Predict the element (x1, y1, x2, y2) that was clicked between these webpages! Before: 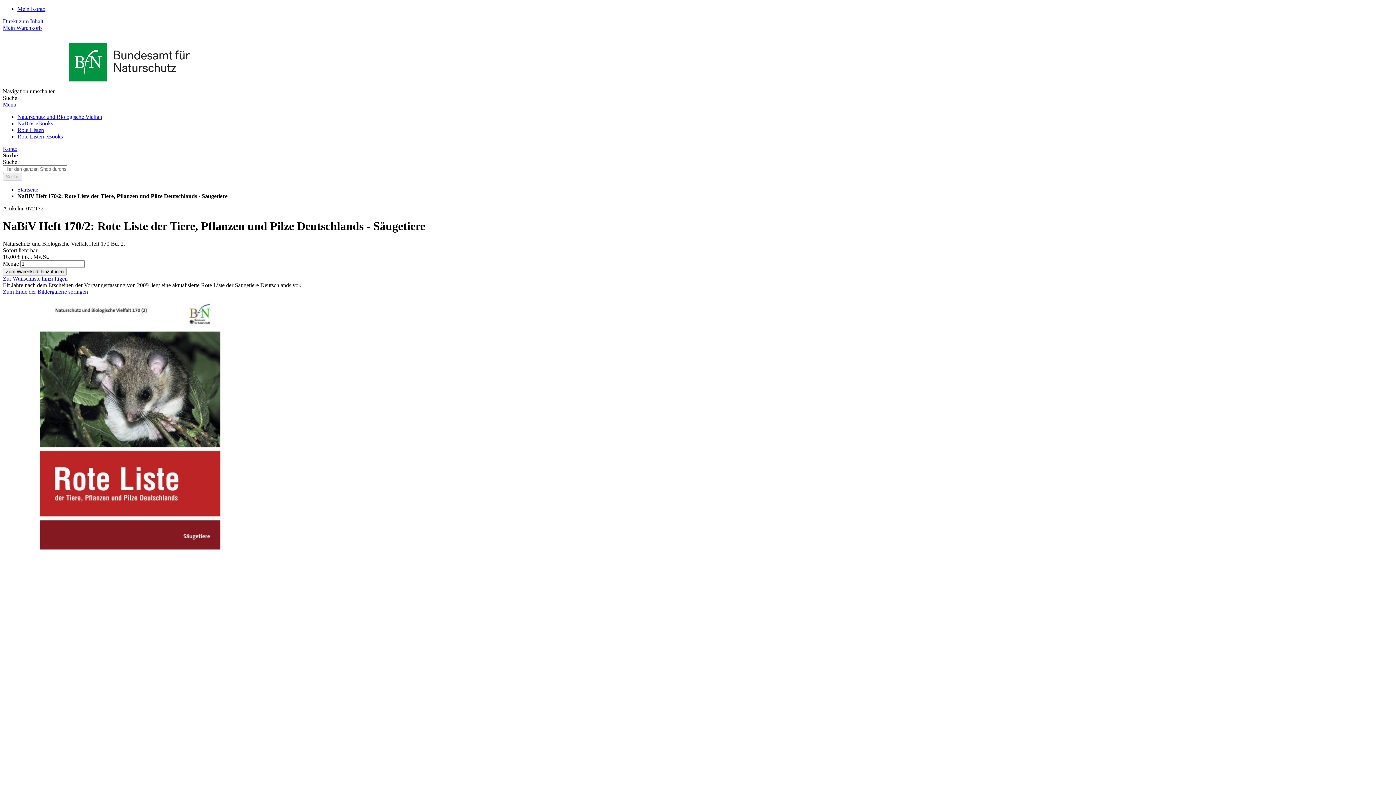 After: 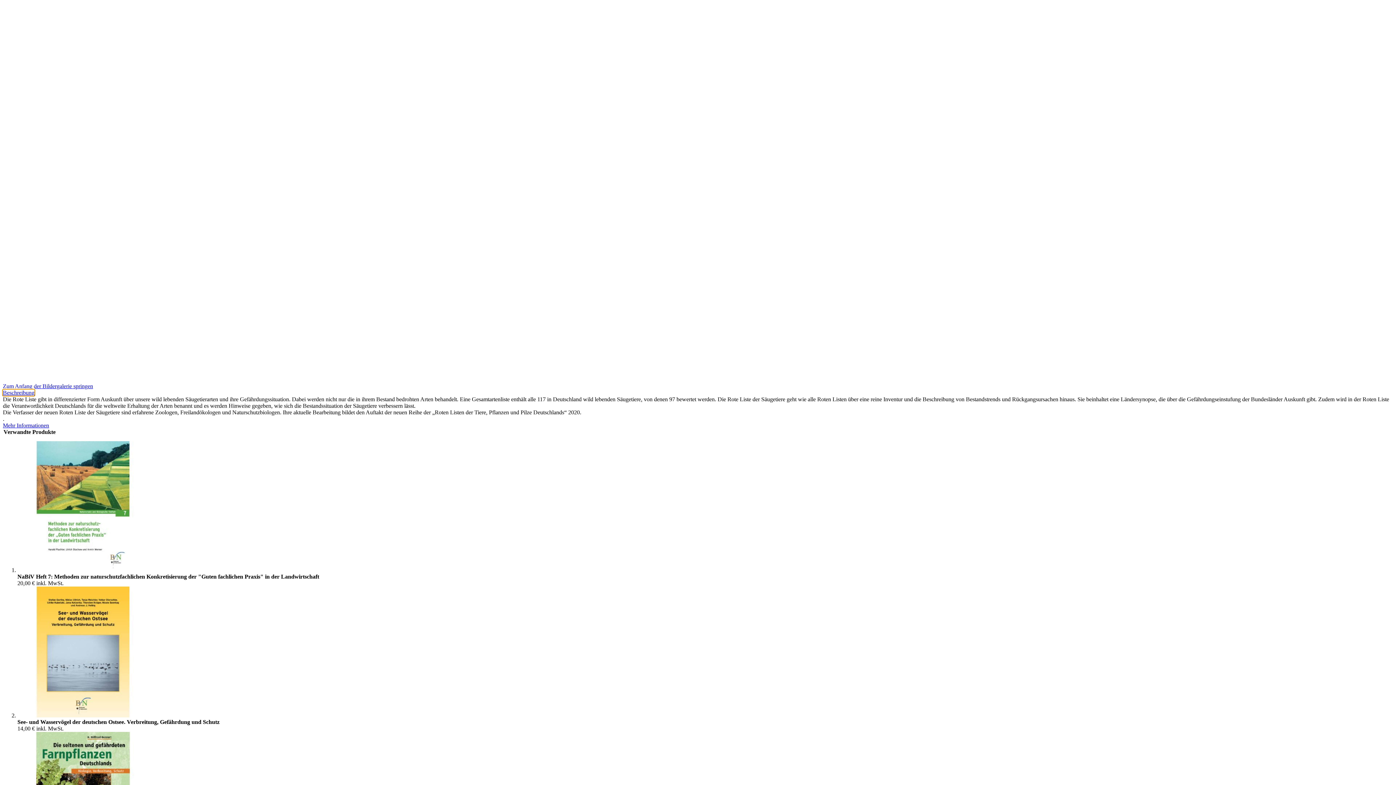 Action: label: Beschreibung bbox: (2, 556, 34, 562)